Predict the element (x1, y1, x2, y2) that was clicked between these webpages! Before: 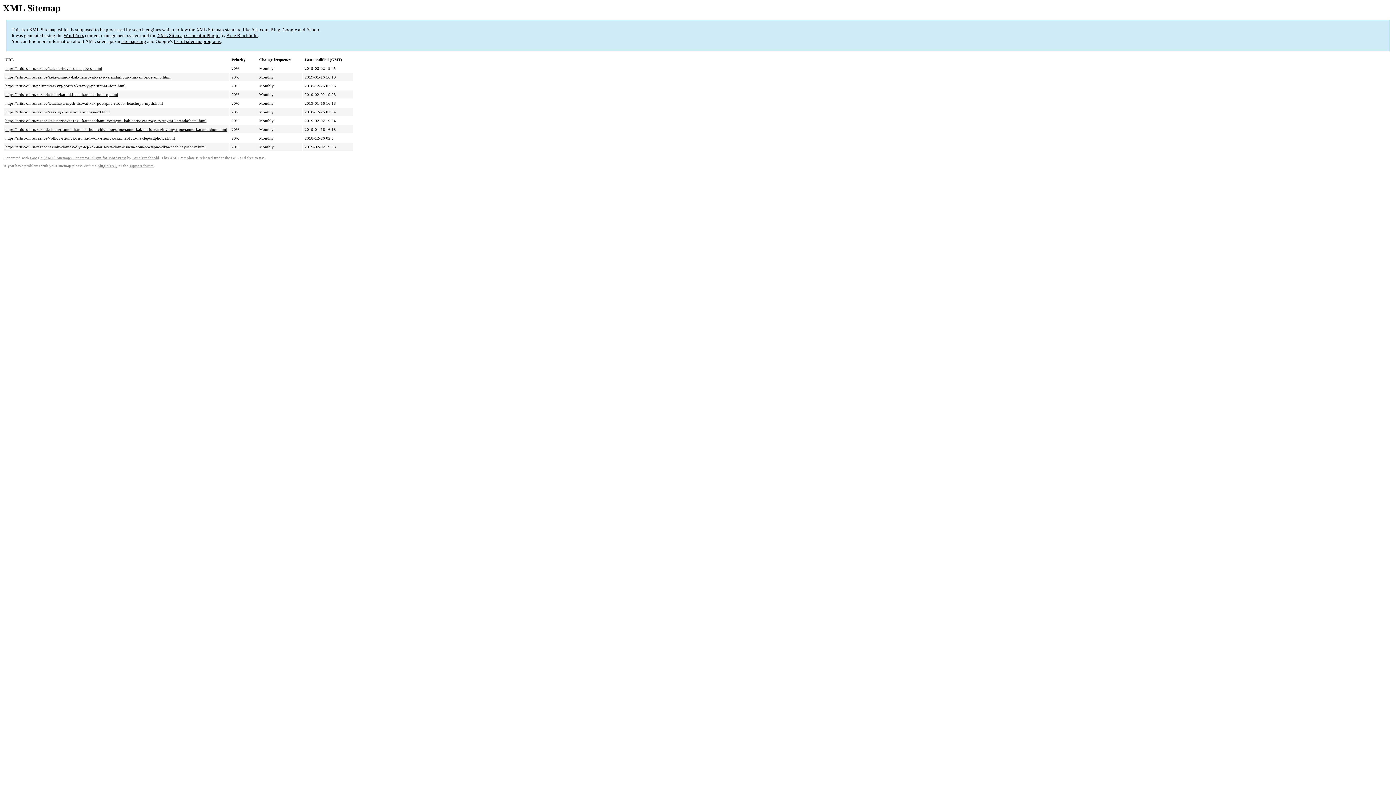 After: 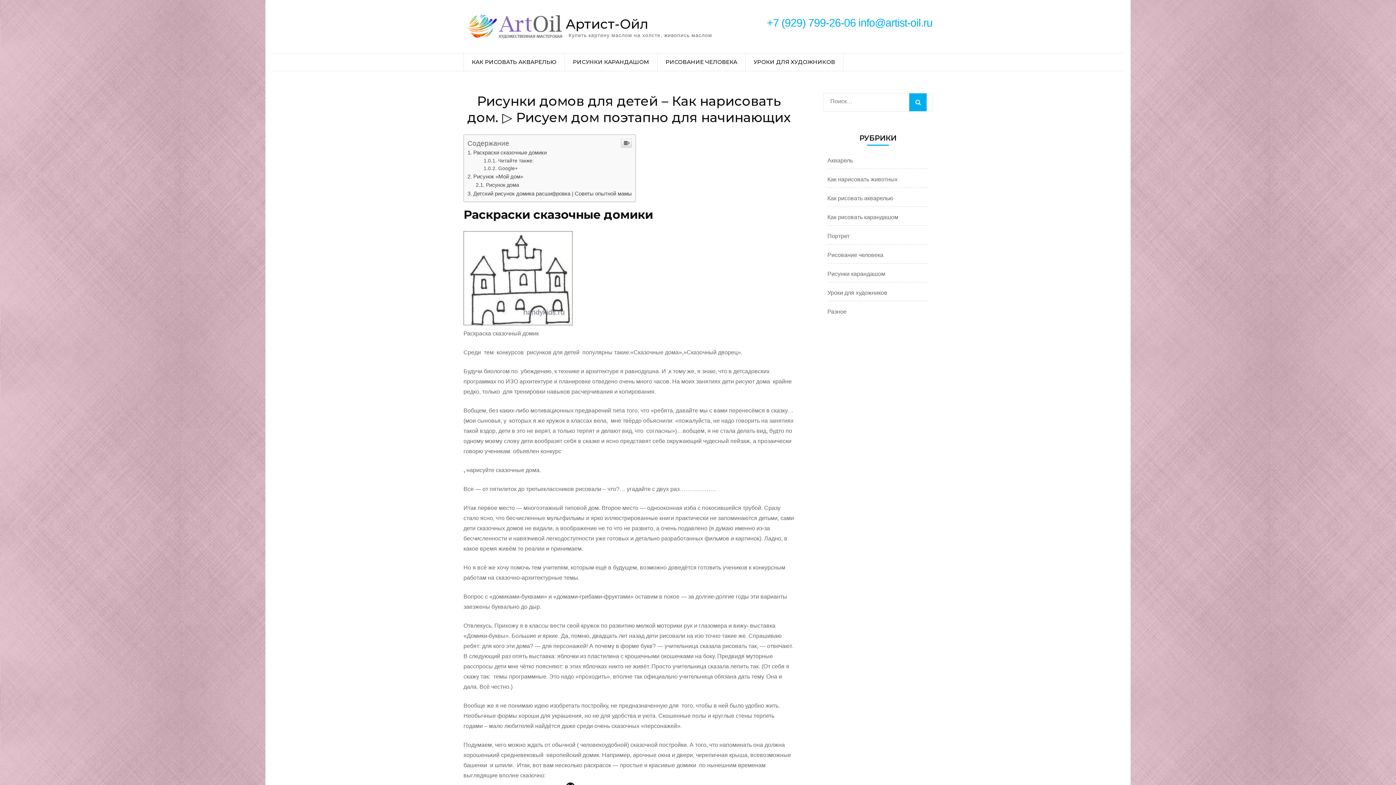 Action: label: https://artist-oil.ru/raznoe/risunki-domov-dlya-tej-kak-narisovat-dom-risuem-dom-poetapno-dlya-nachinayushhix.html bbox: (5, 144, 205, 149)